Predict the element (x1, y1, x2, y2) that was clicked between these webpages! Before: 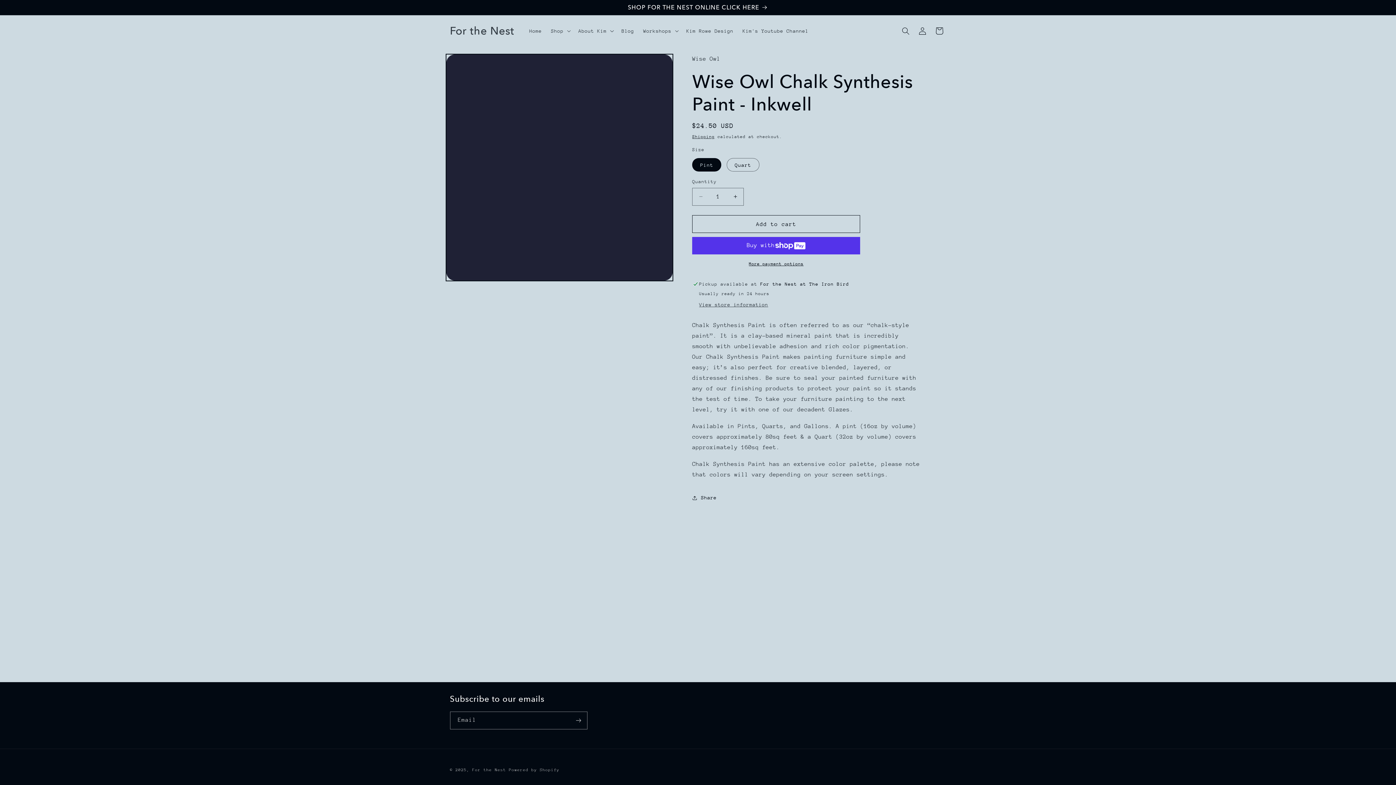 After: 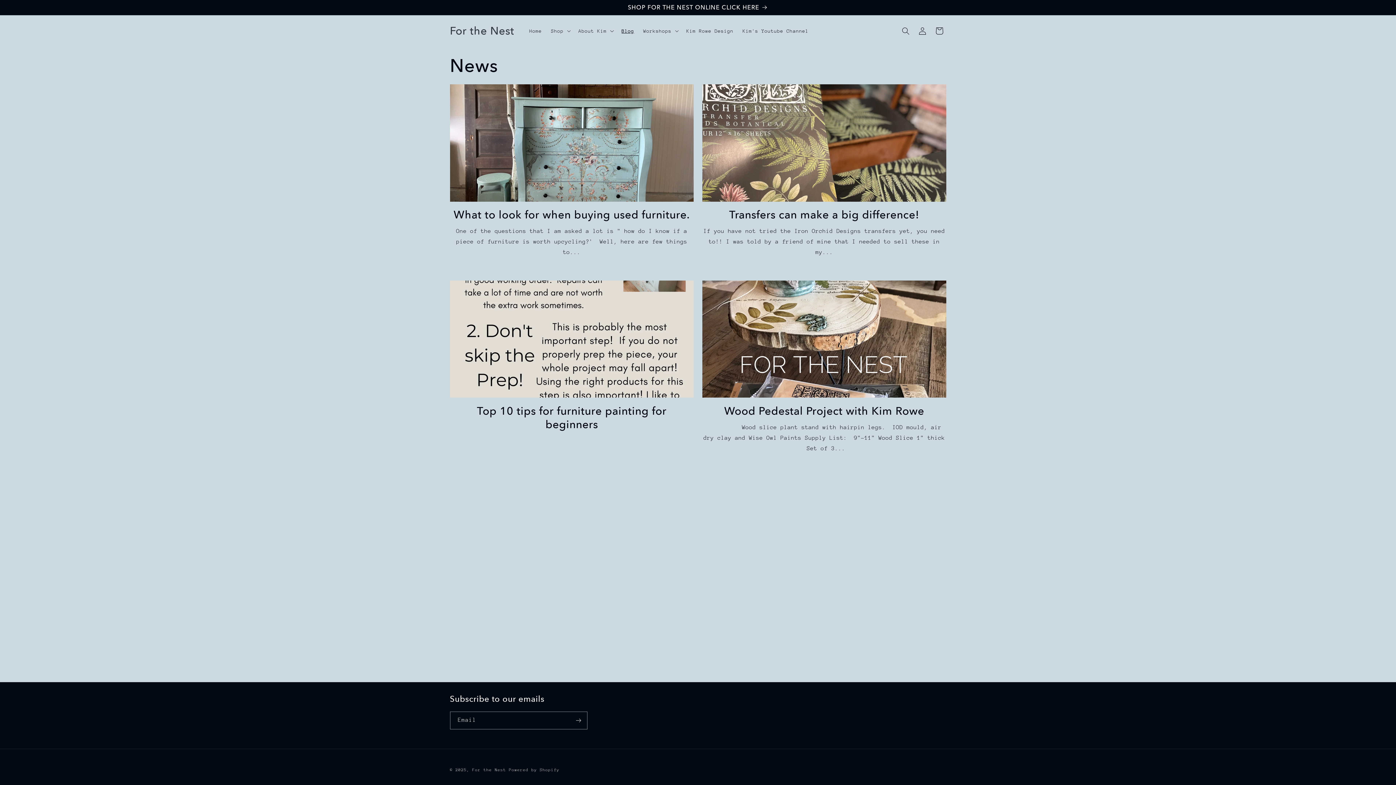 Action: label: Blog bbox: (617, 23, 638, 38)